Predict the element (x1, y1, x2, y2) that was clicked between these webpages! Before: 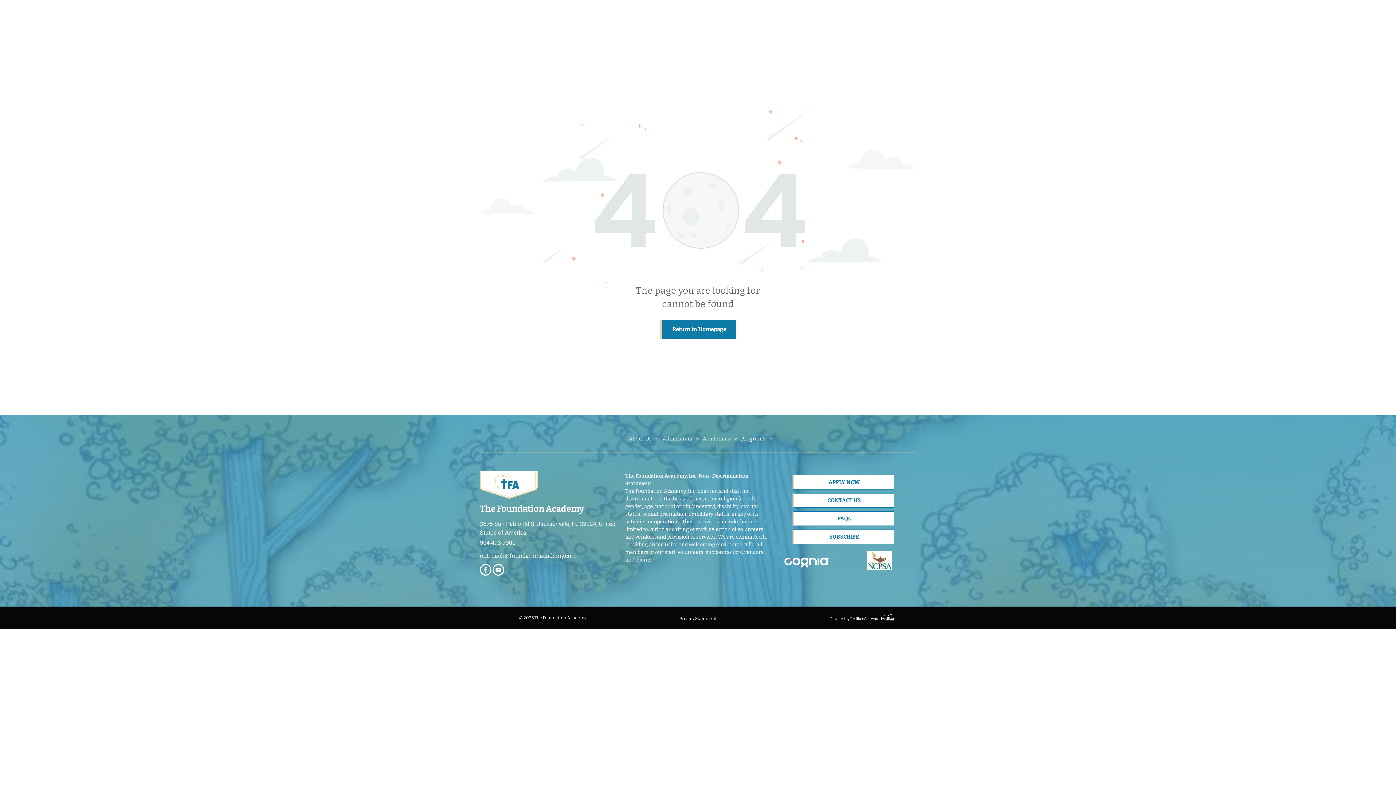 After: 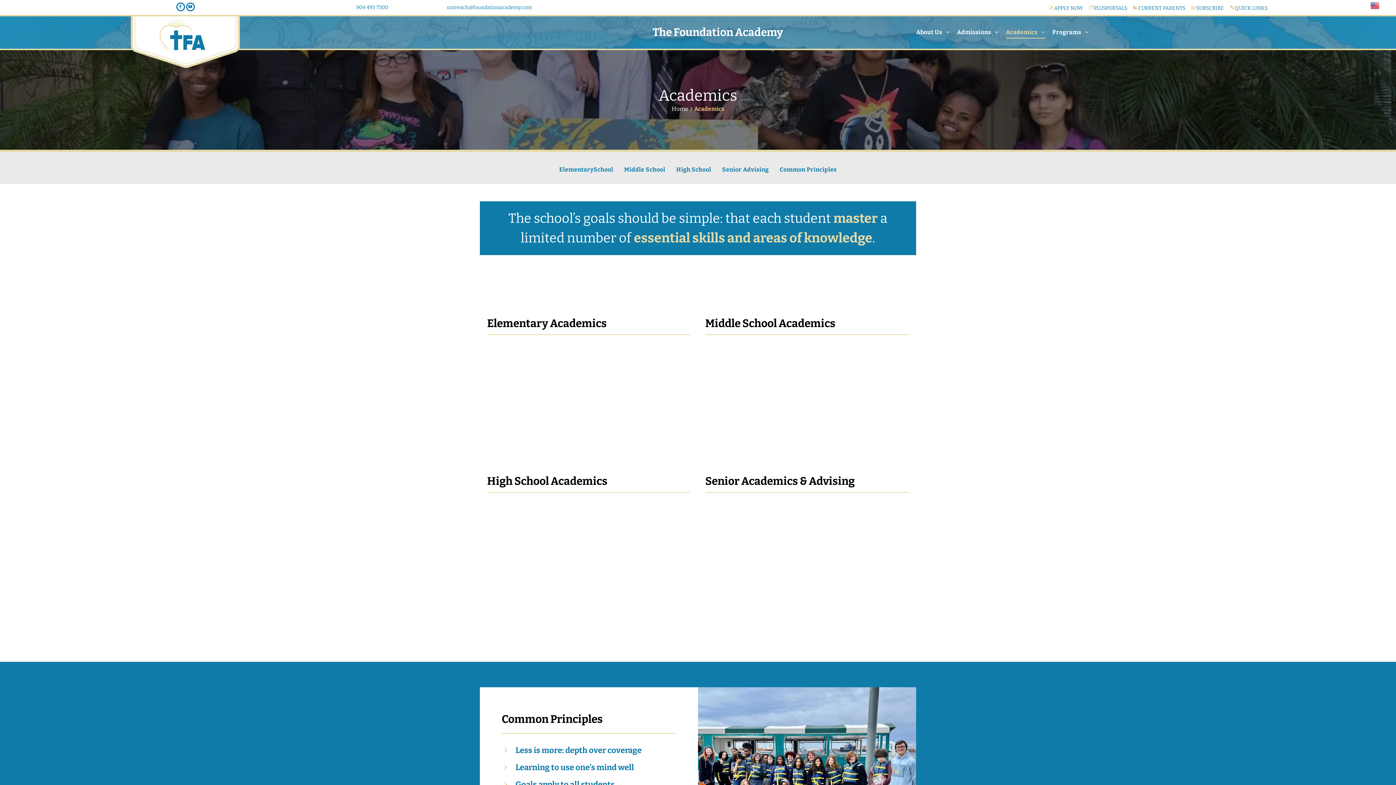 Action: label: Academics bbox: (701, 432, 739, 445)